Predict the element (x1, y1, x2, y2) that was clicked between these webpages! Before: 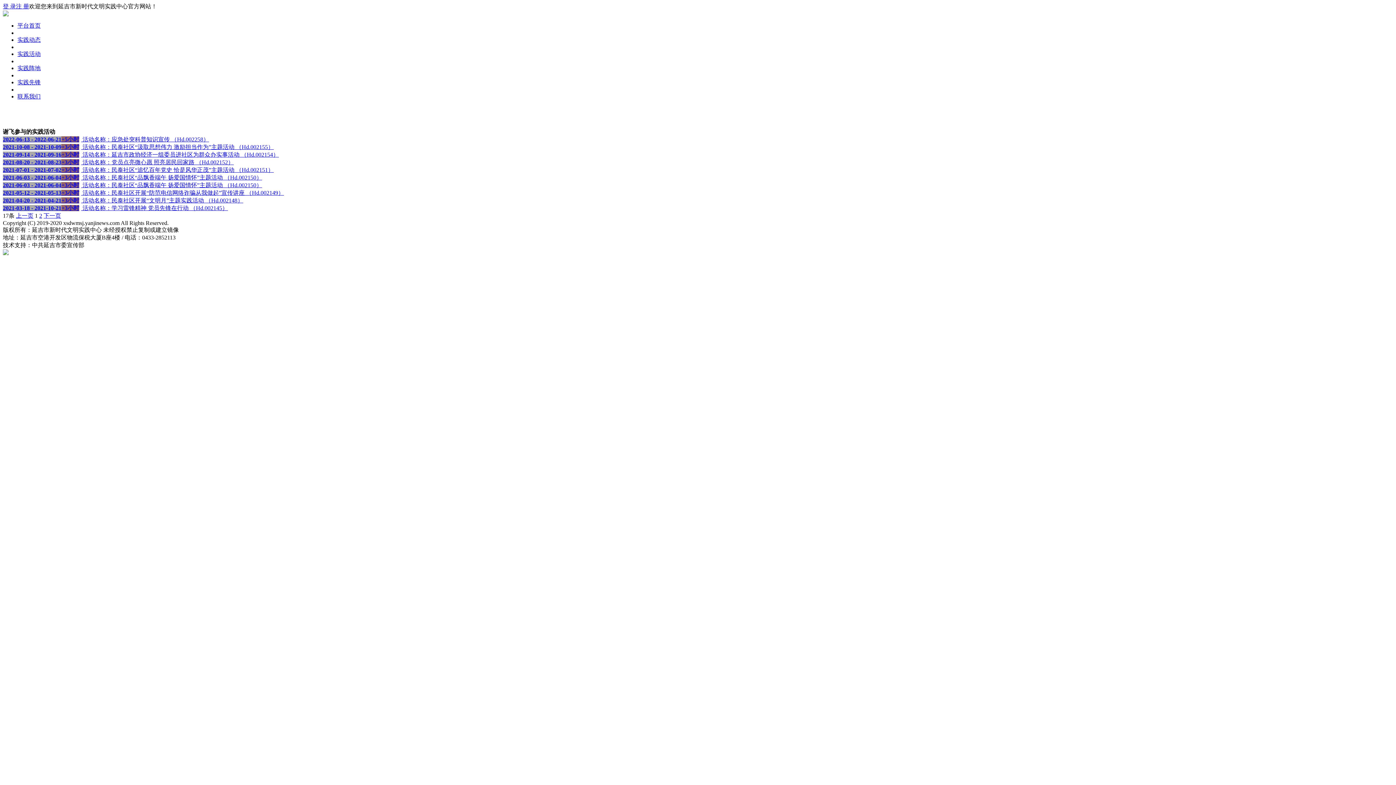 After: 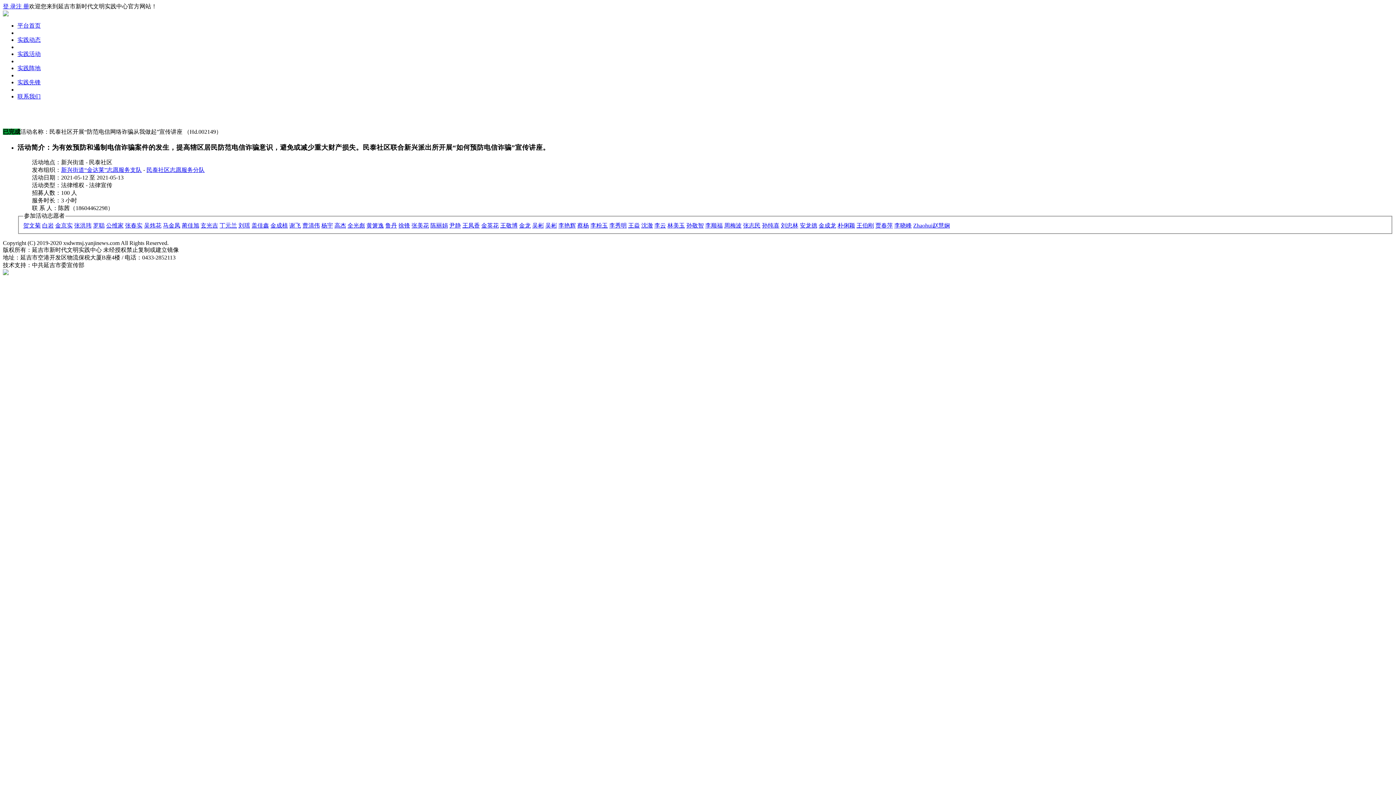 Action: label: 2021-05-12 - 2021-05-13+3小时 活动名称：民泰社区开展“防范电信网络诈骗从我做起”宣传讲座 （Hd.002149） bbox: (2, 189, 284, 196)